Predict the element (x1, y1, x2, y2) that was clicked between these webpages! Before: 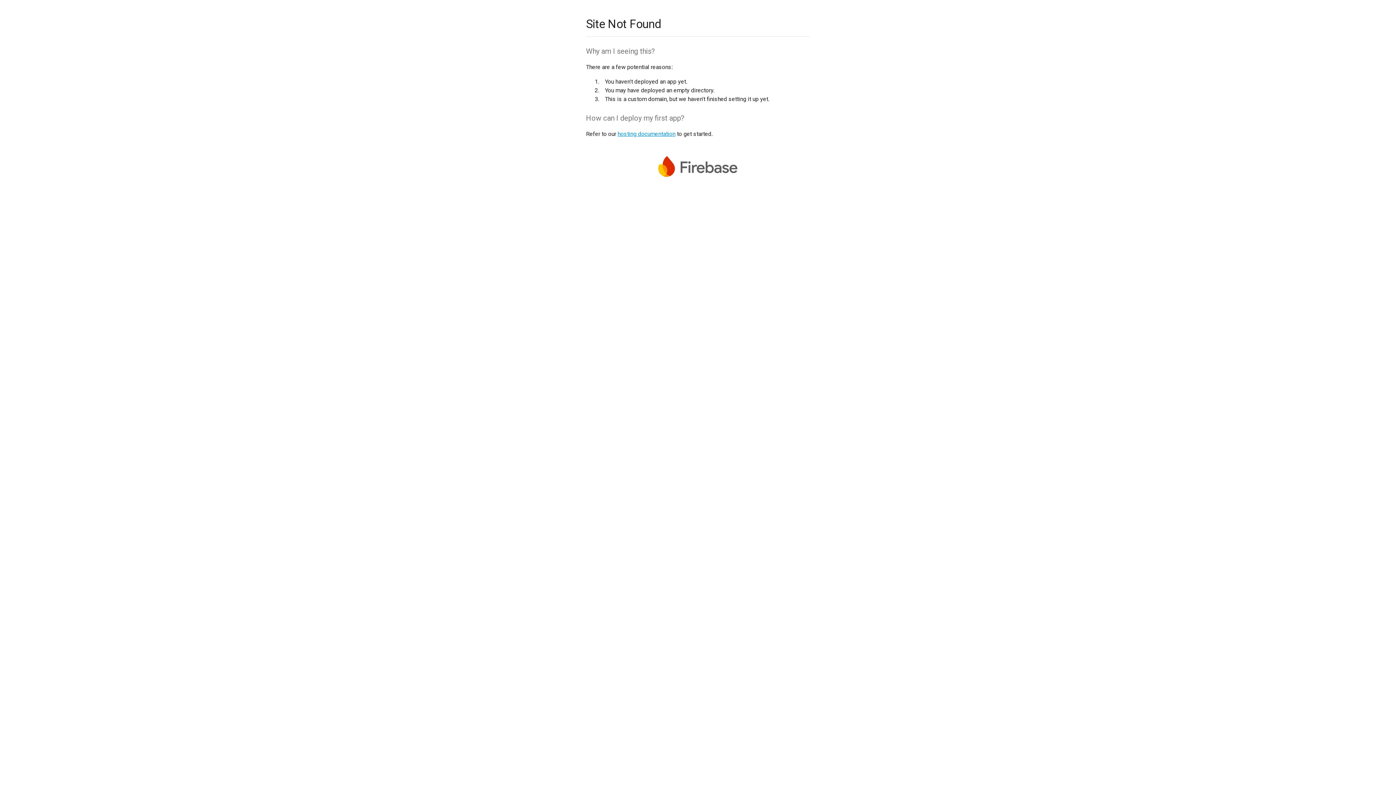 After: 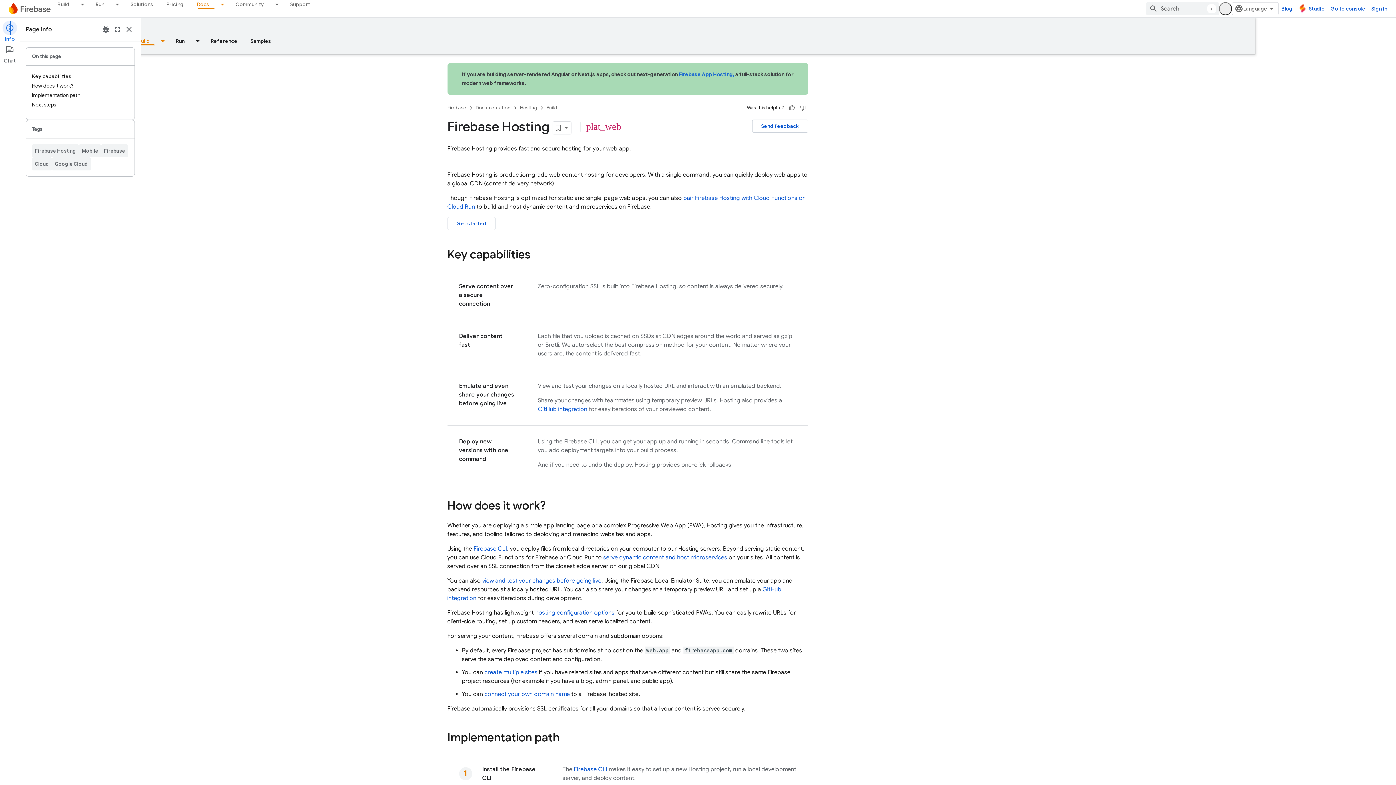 Action: label: hosting documentation bbox: (617, 130, 675, 137)